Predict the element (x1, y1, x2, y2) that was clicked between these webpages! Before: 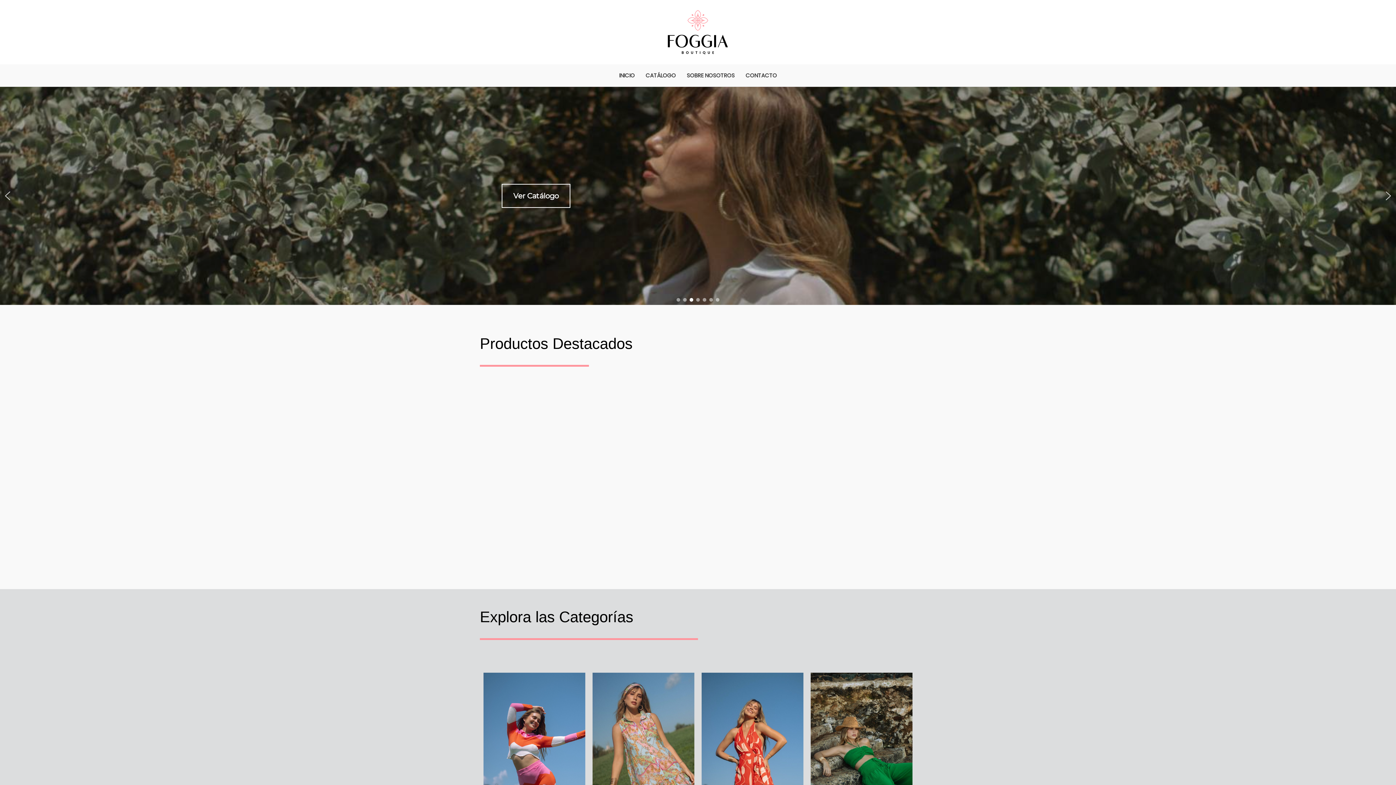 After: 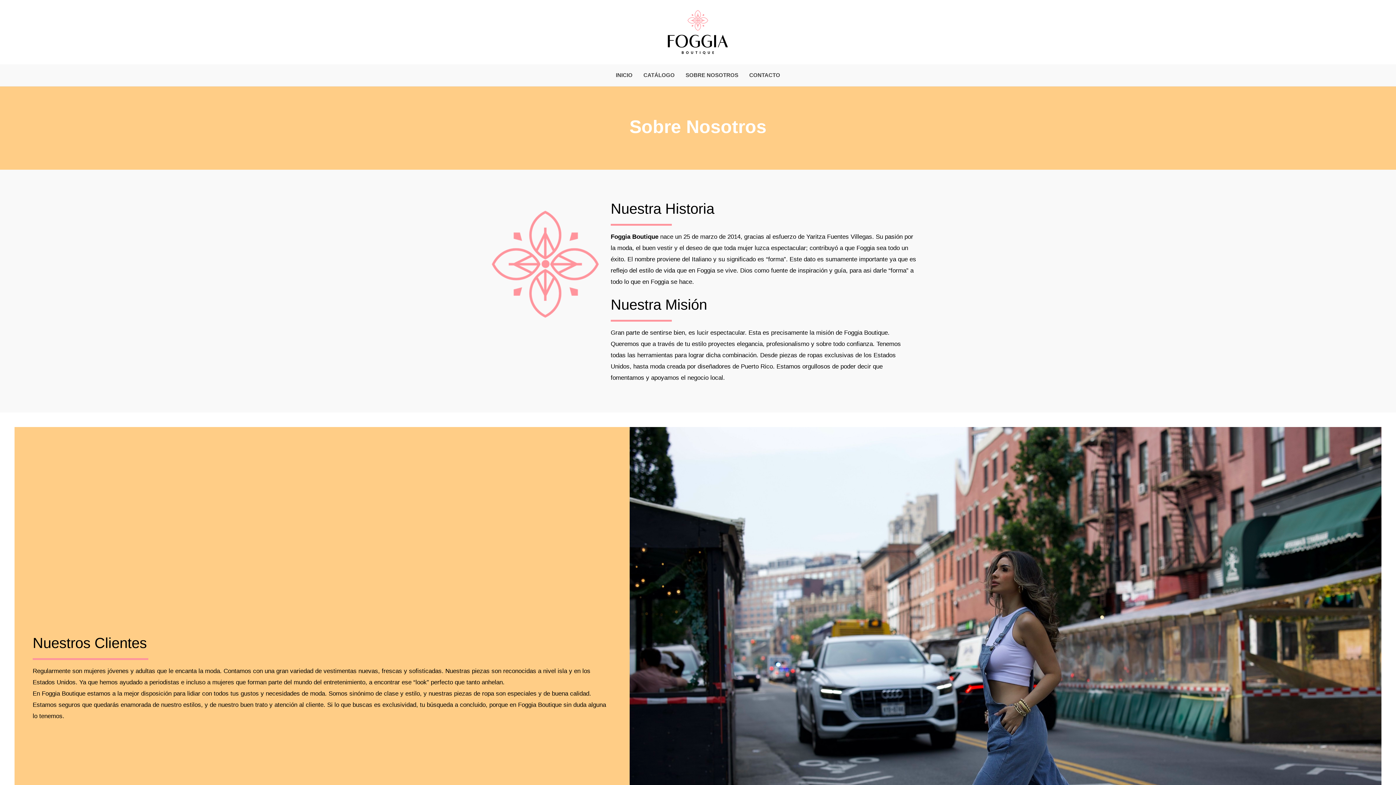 Action: label: SOBRE NOSOTROS bbox: (681, 64, 740, 86)